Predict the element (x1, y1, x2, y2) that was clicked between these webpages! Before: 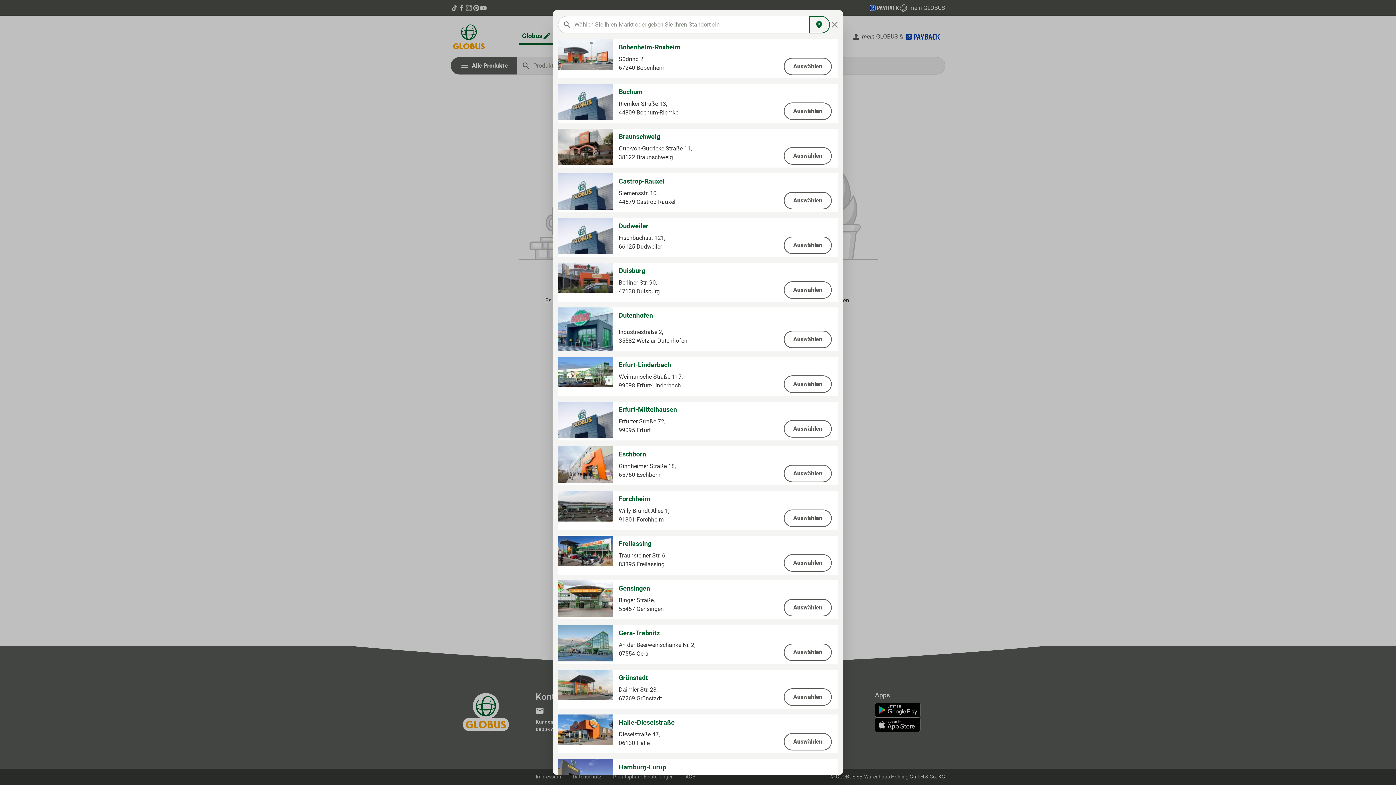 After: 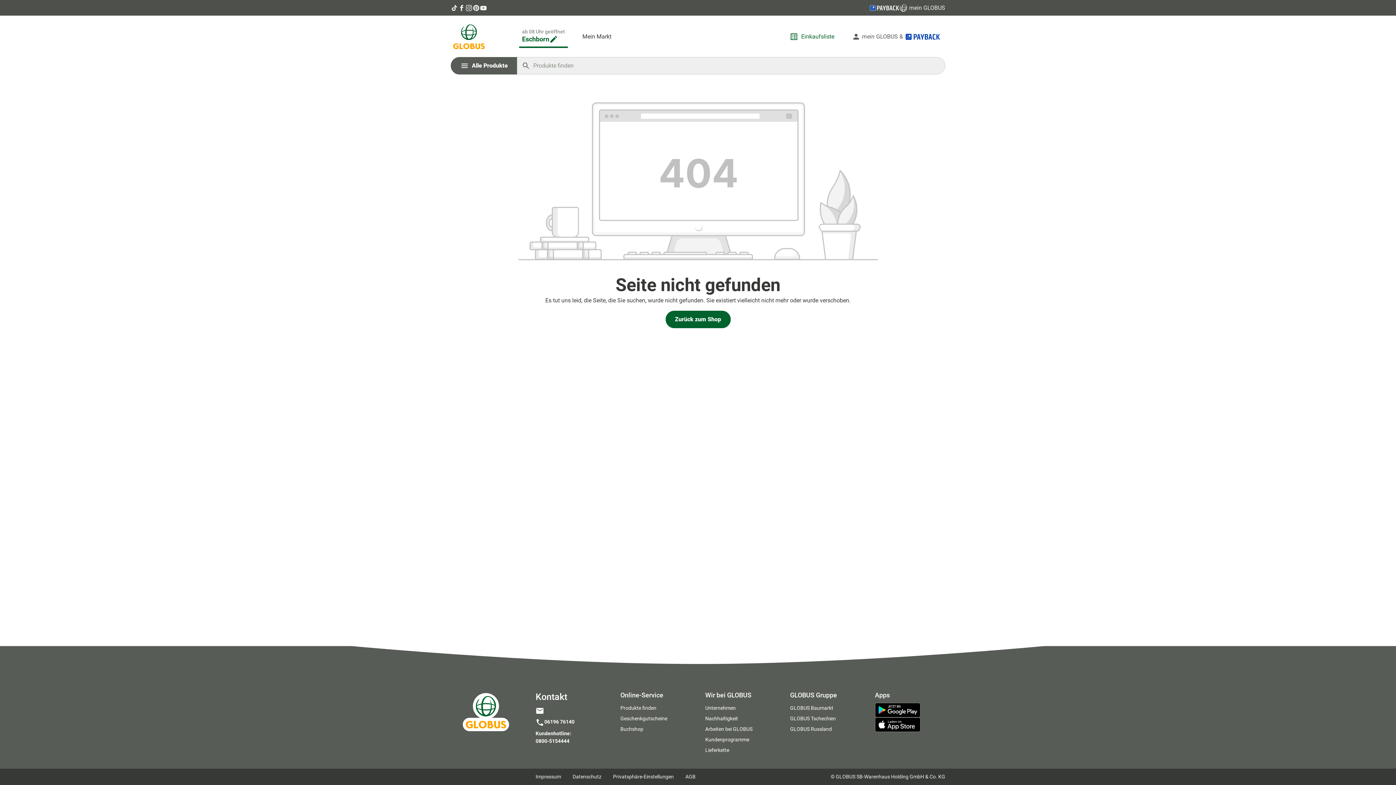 Action: bbox: (784, 465, 832, 482) label: Auswählen